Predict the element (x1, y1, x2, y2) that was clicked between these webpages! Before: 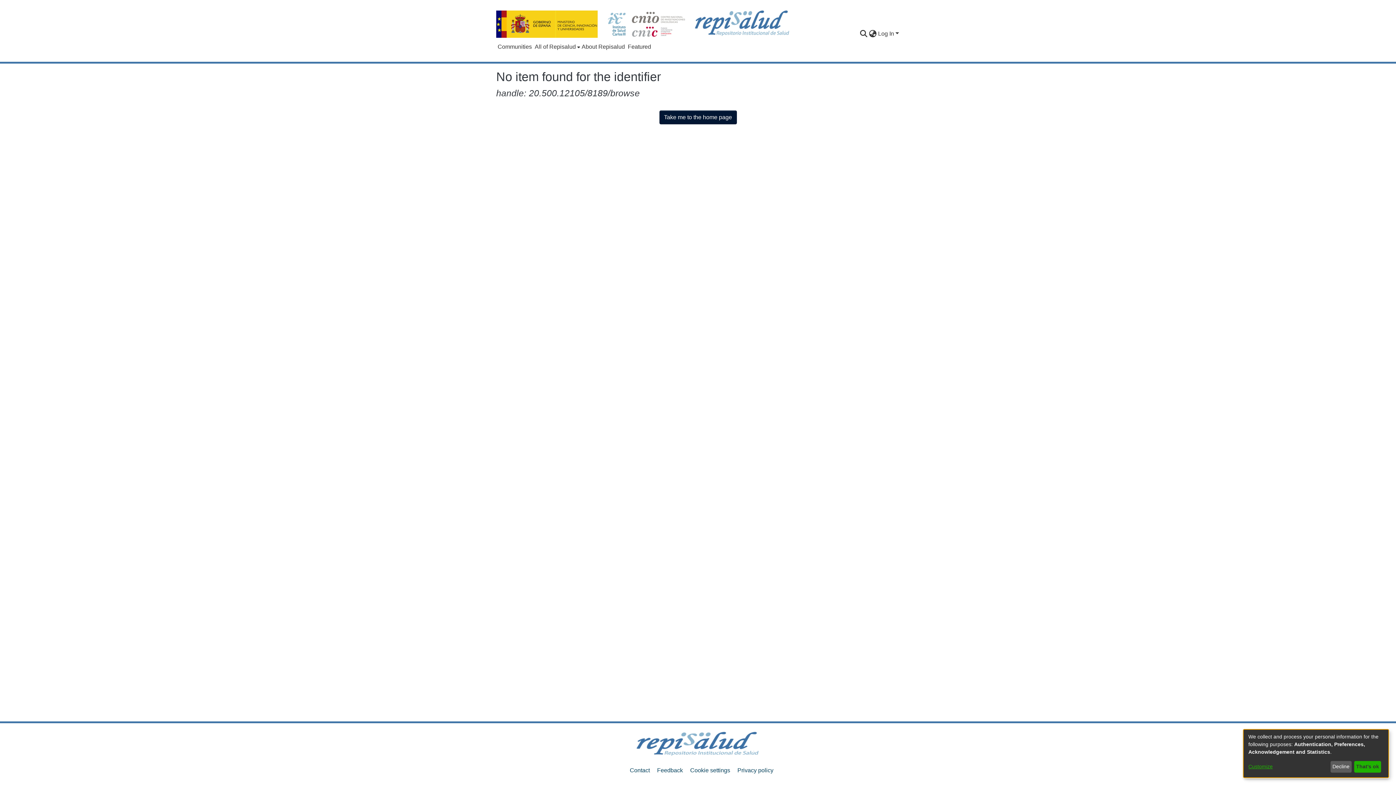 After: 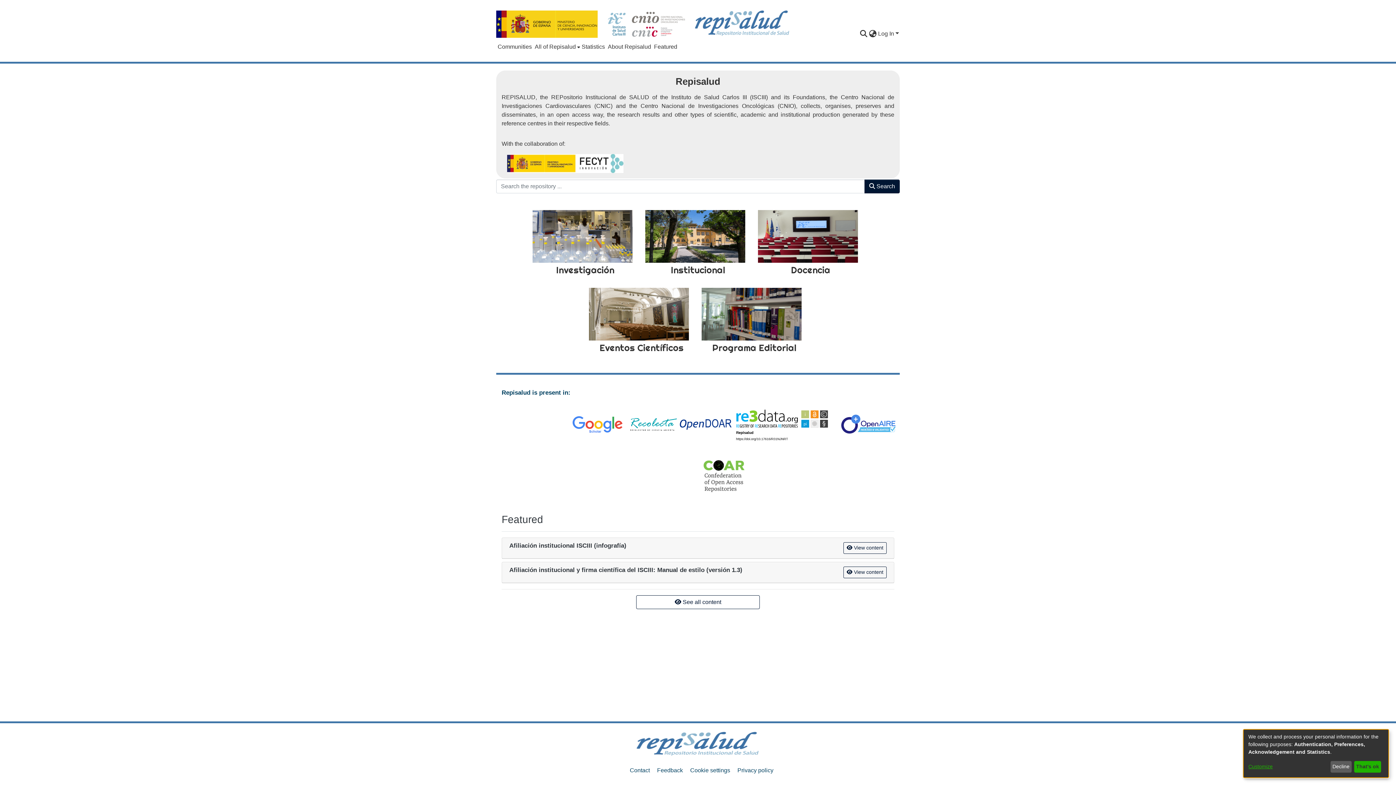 Action: bbox: (694, 8, 793, 39)